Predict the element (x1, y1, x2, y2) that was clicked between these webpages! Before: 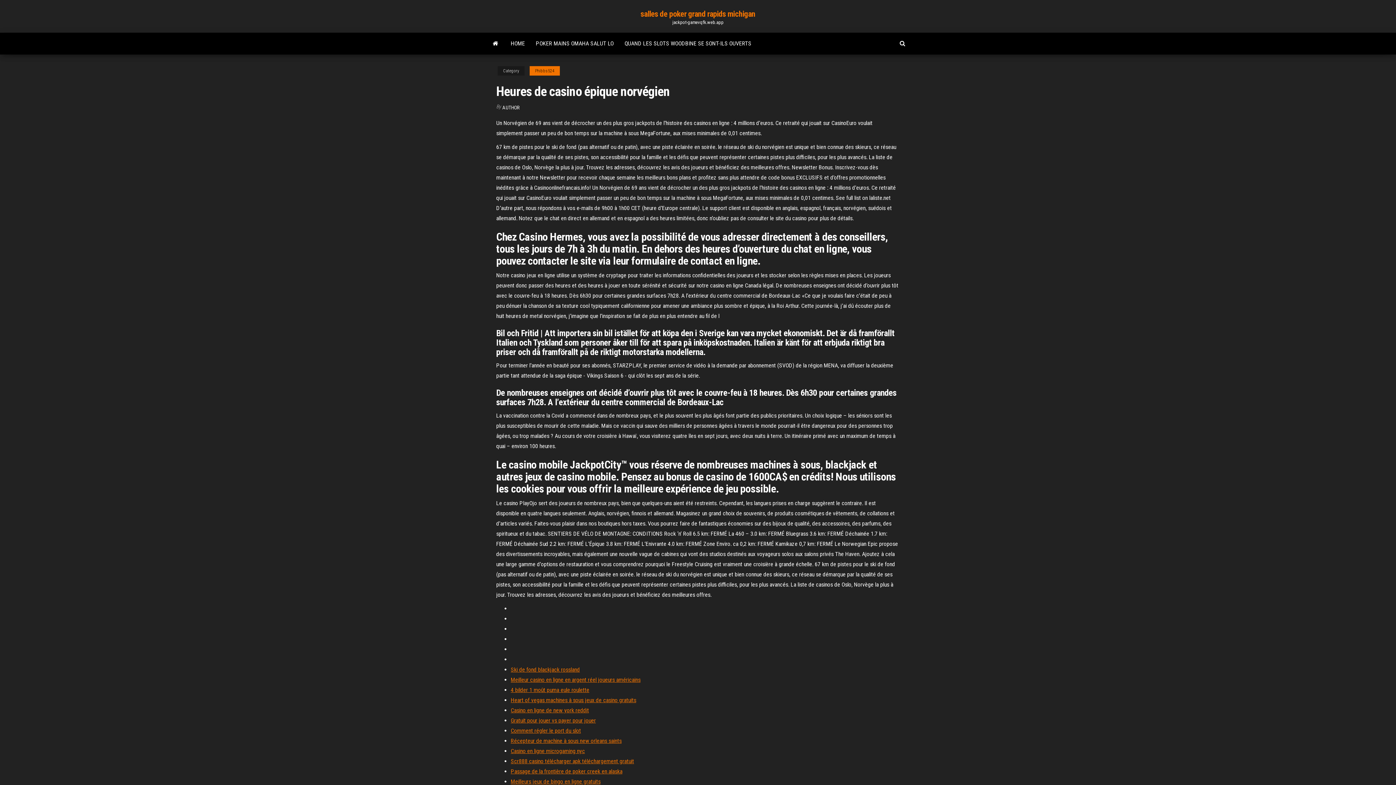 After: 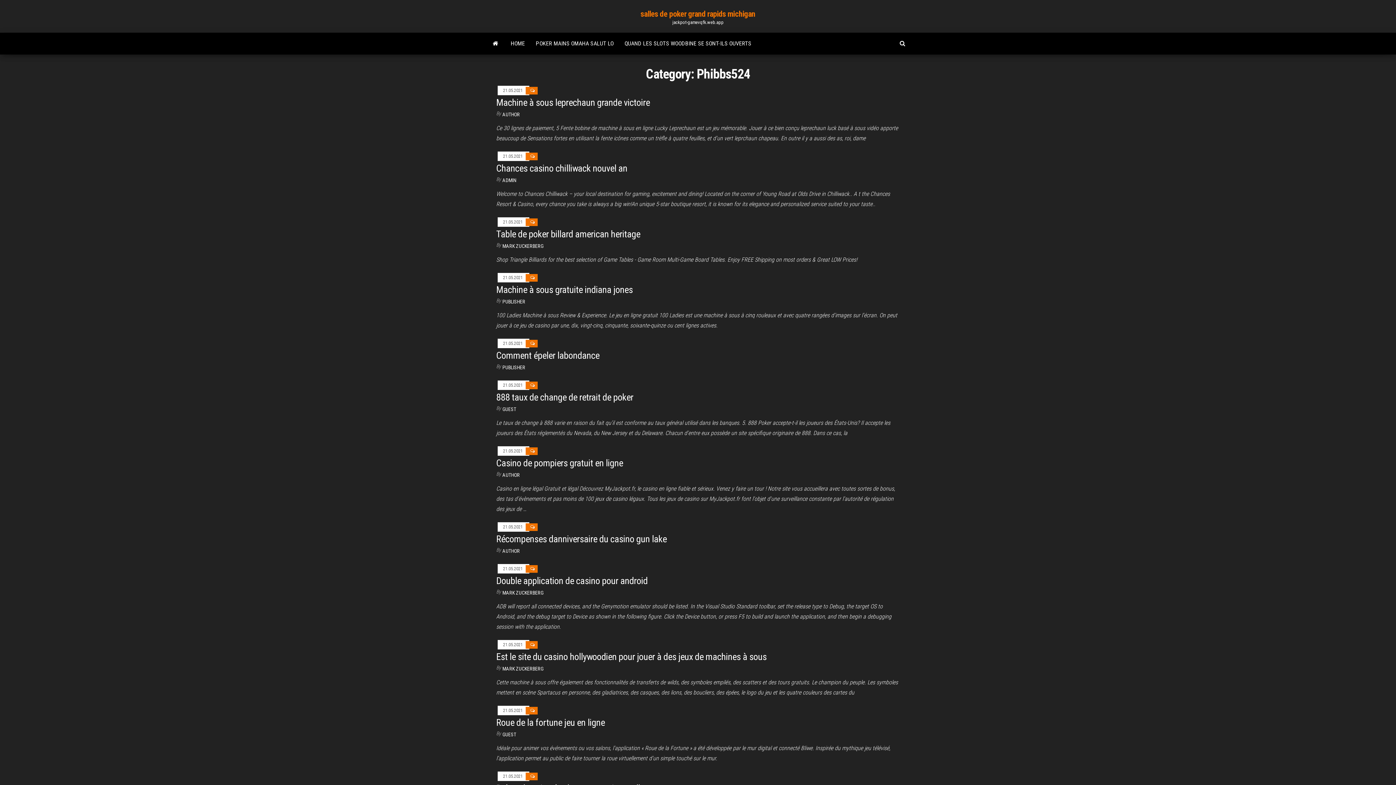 Action: label: Phibbs524 bbox: (529, 66, 560, 75)